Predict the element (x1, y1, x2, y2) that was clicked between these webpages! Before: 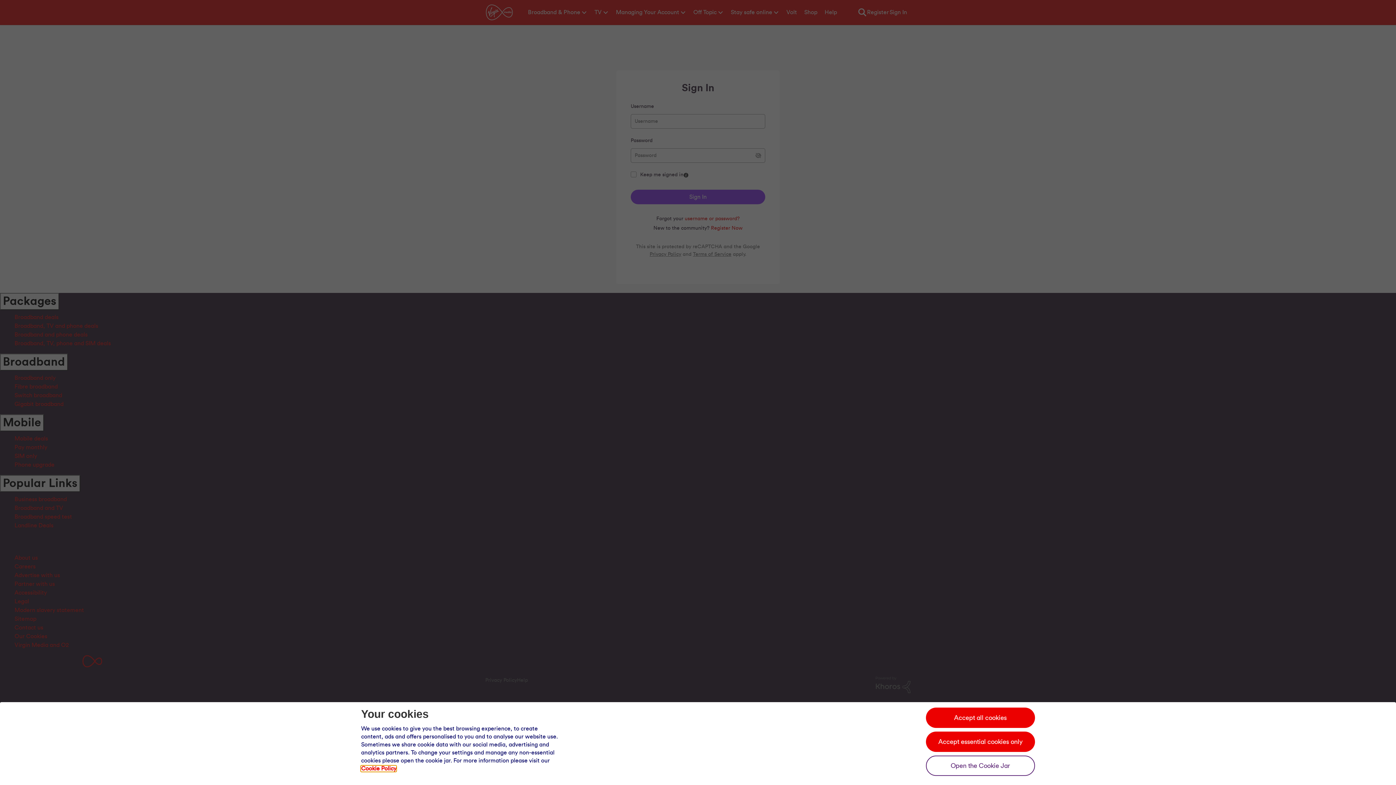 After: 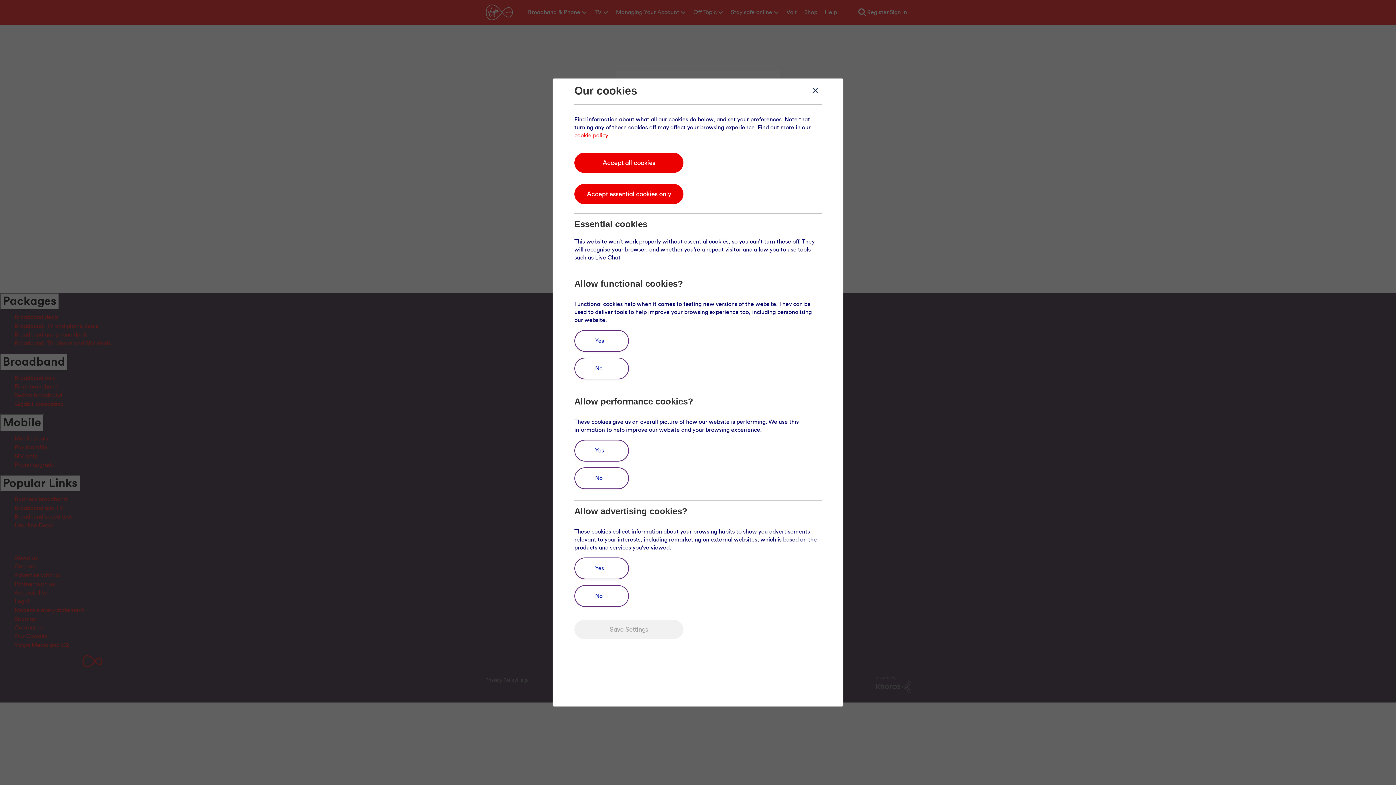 Action: bbox: (926, 756, 1035, 776) label: Open the cookie jar